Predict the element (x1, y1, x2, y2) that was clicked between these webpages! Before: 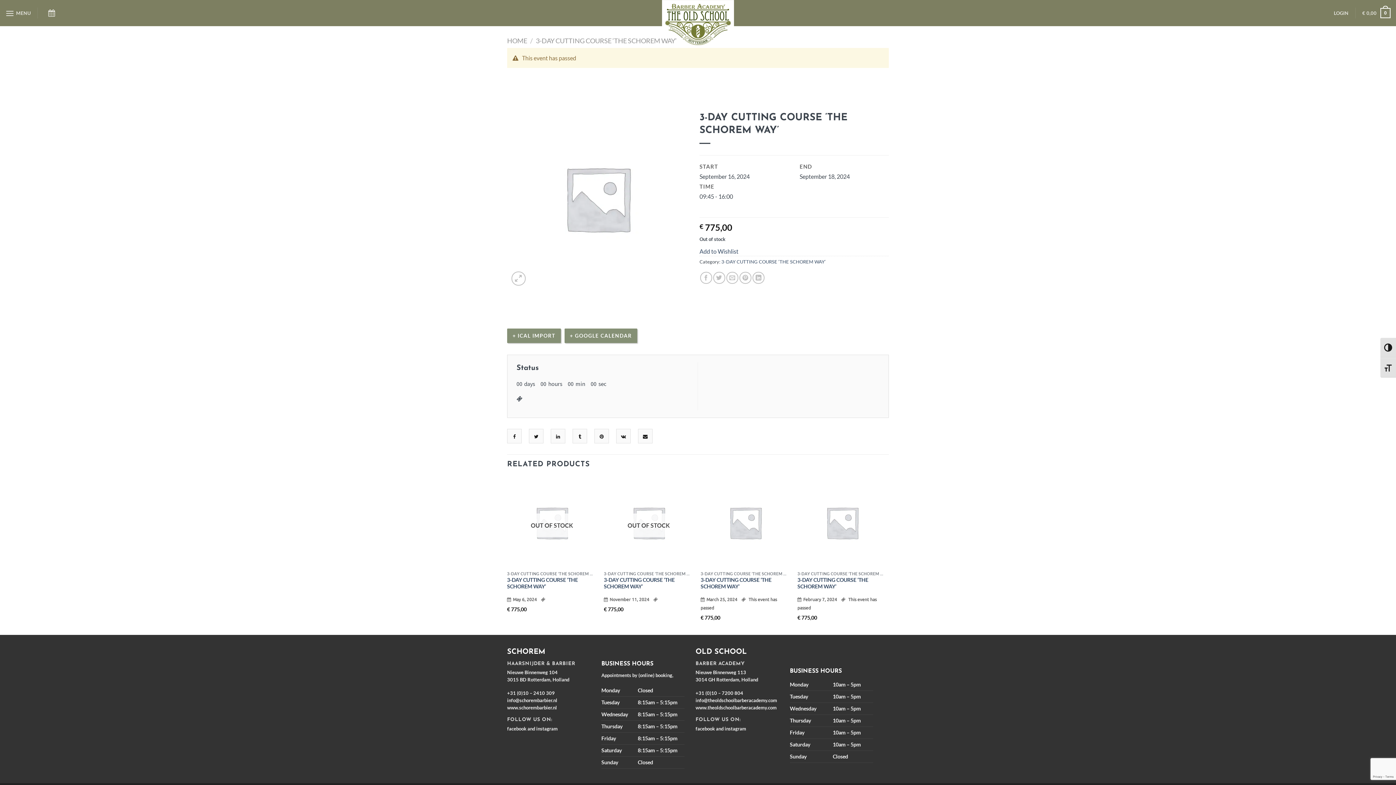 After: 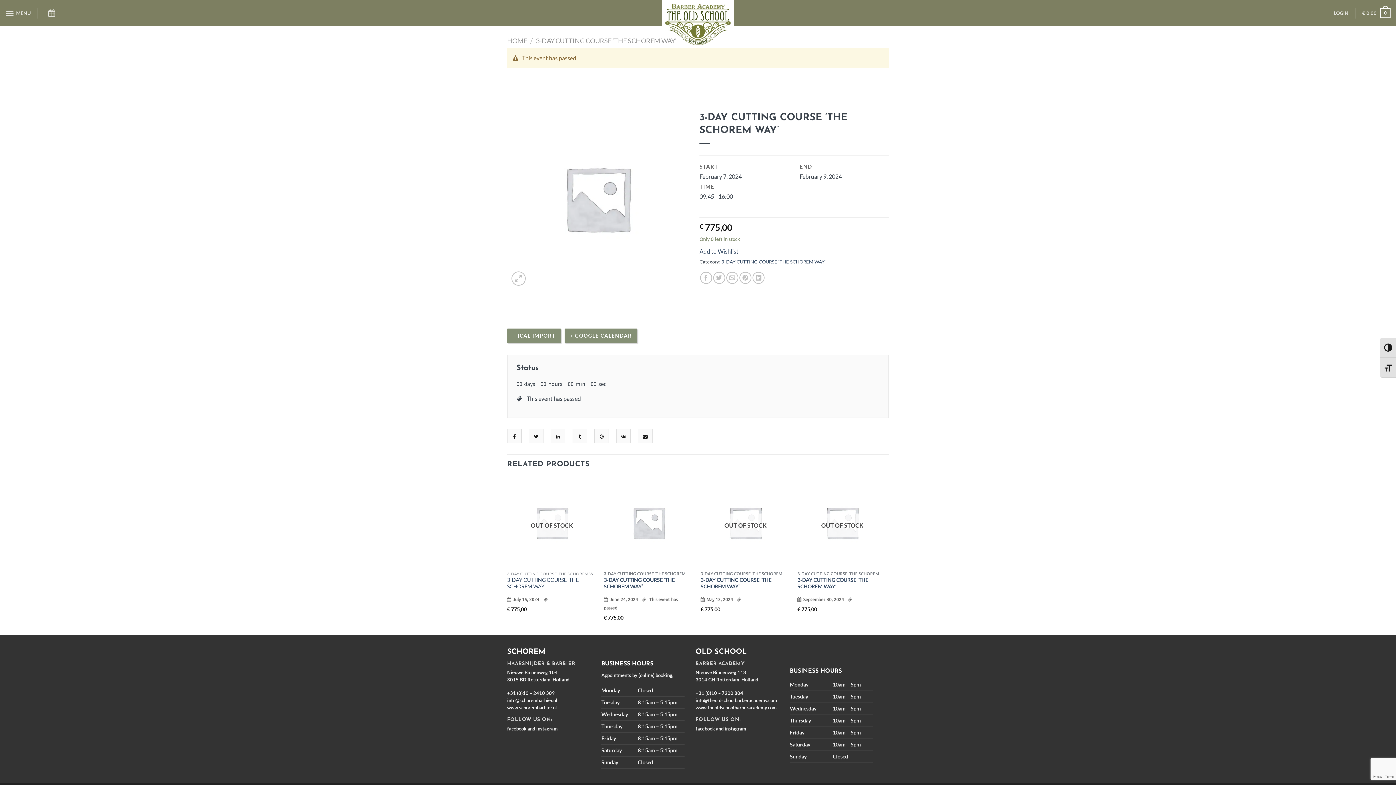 Action: label: 3-DAY CUTTING COURSE ‘THE SCHOREM WAY’ bbox: (797, 478, 887, 567)